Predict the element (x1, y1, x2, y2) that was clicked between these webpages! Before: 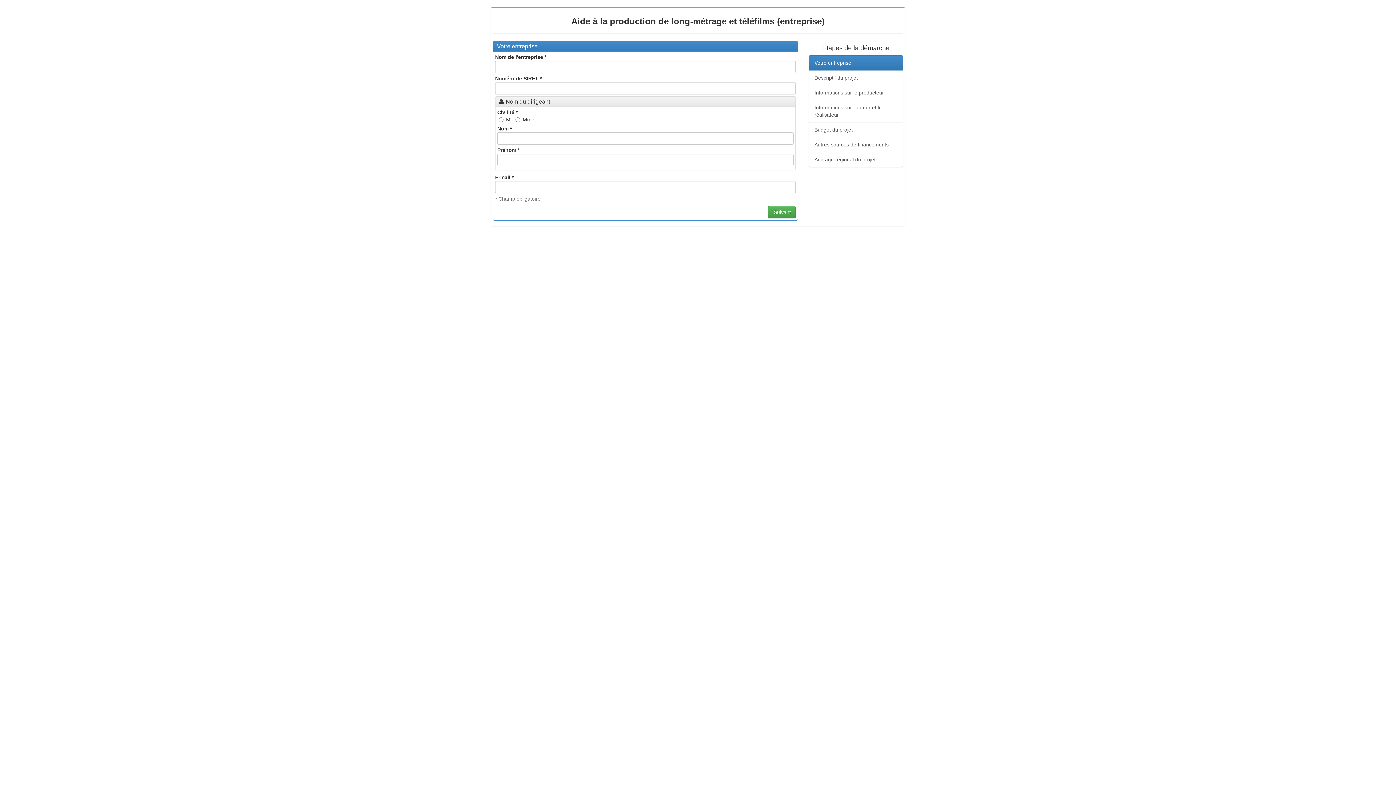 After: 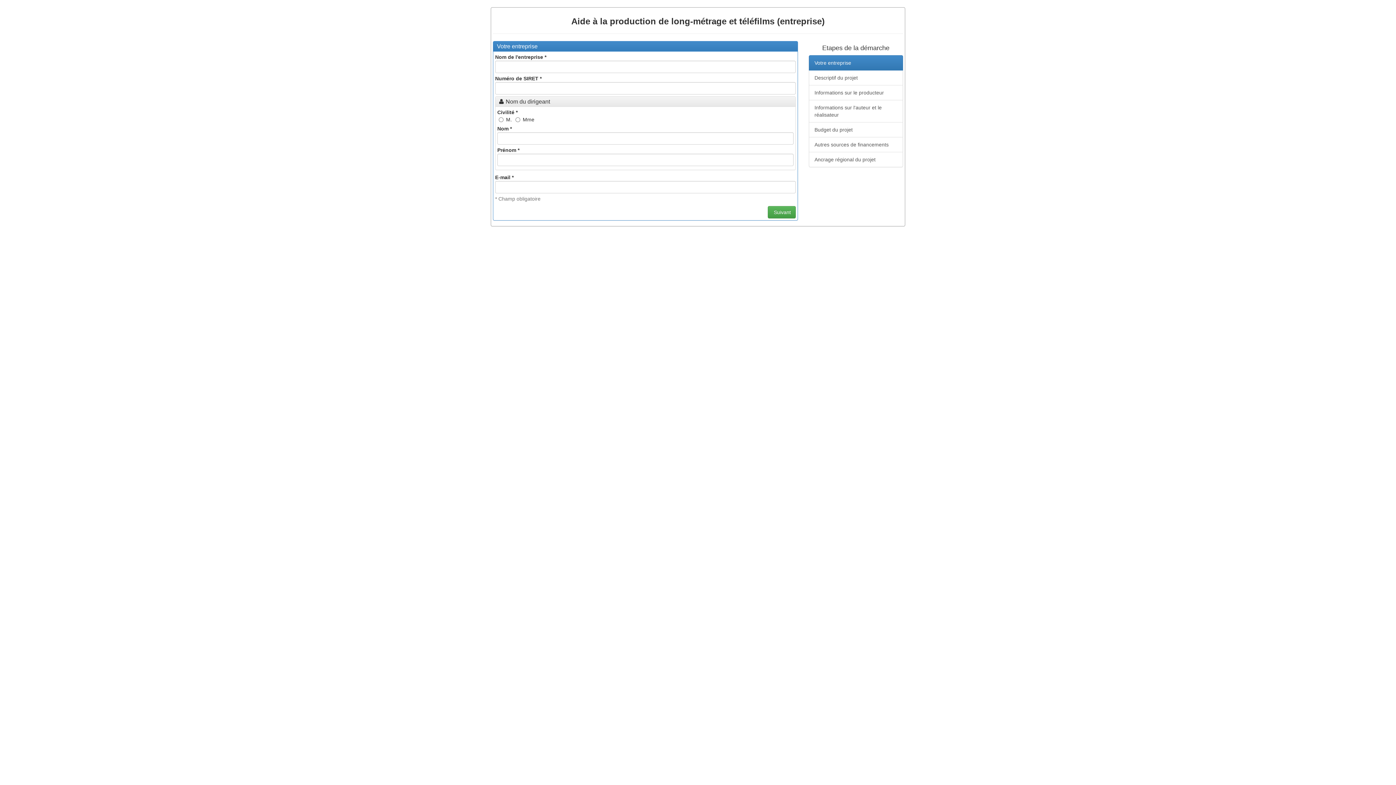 Action: bbox: (808, 55, 903, 70) label: Votre entreprise